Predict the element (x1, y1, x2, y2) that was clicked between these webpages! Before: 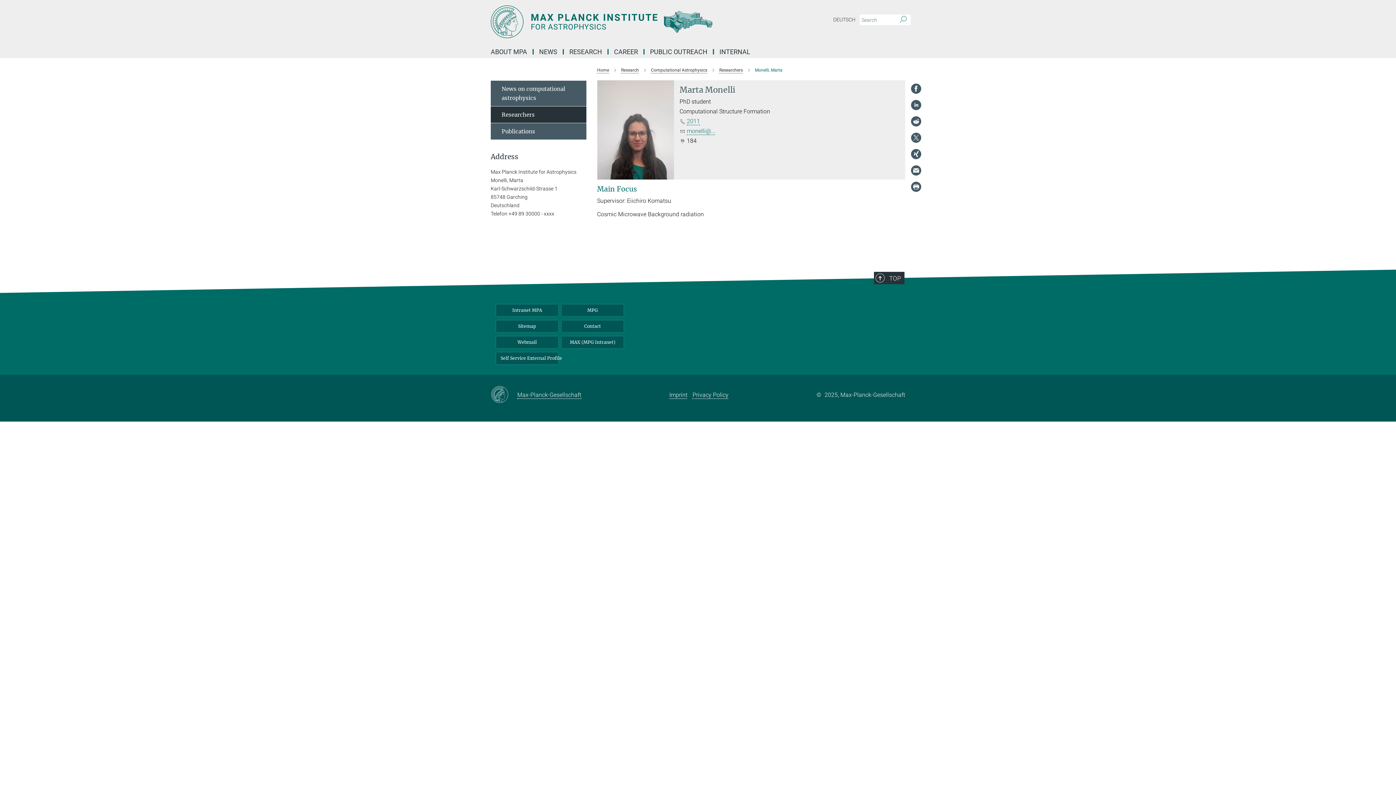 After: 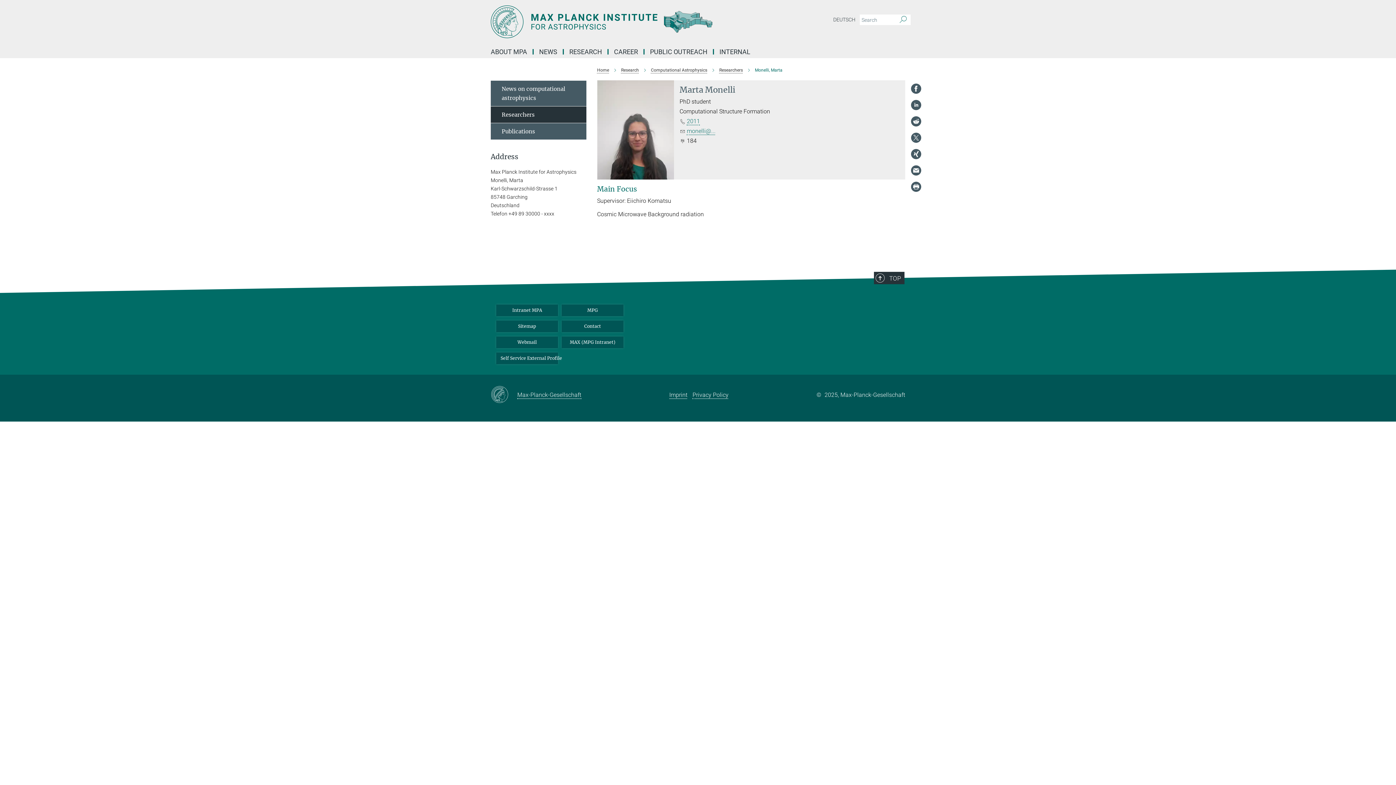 Action: bbox: (910, 99, 921, 110)